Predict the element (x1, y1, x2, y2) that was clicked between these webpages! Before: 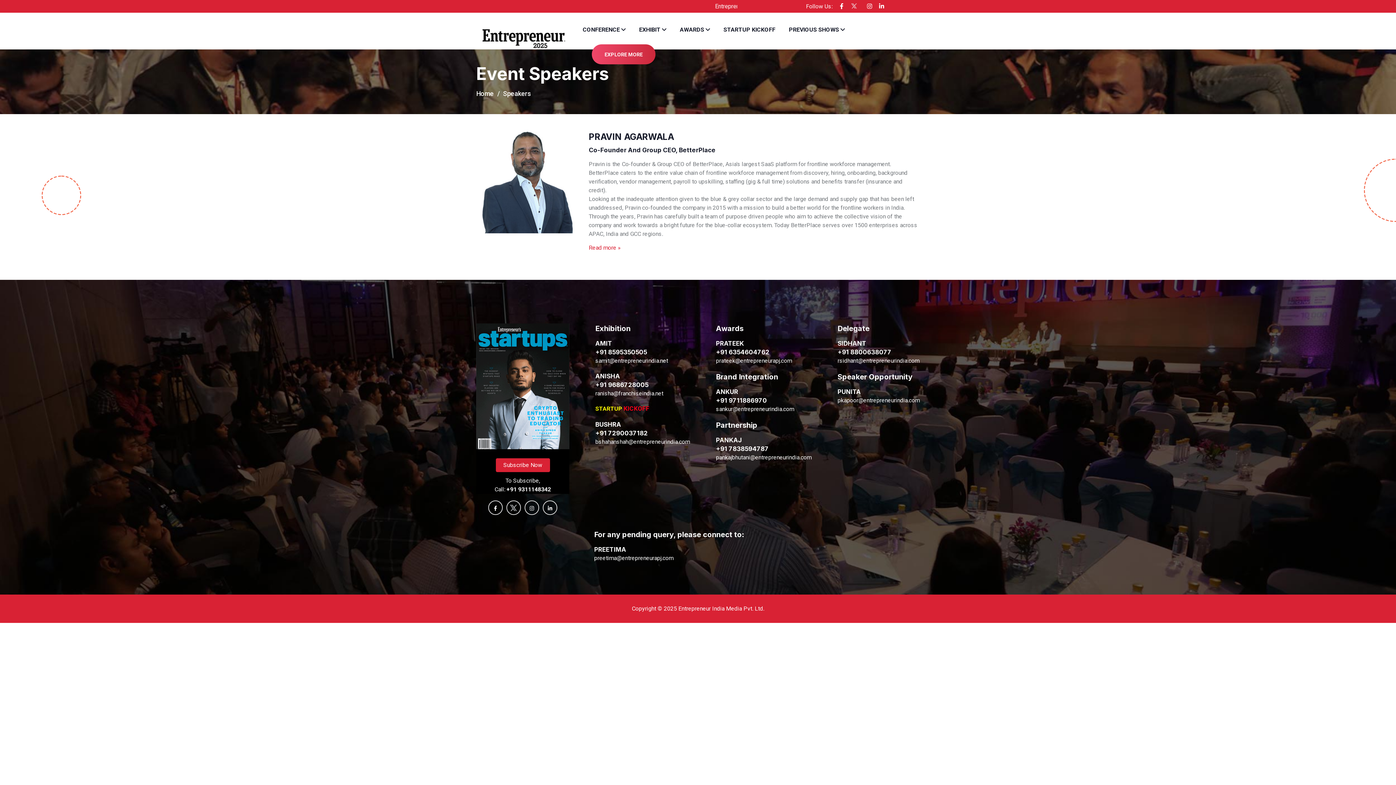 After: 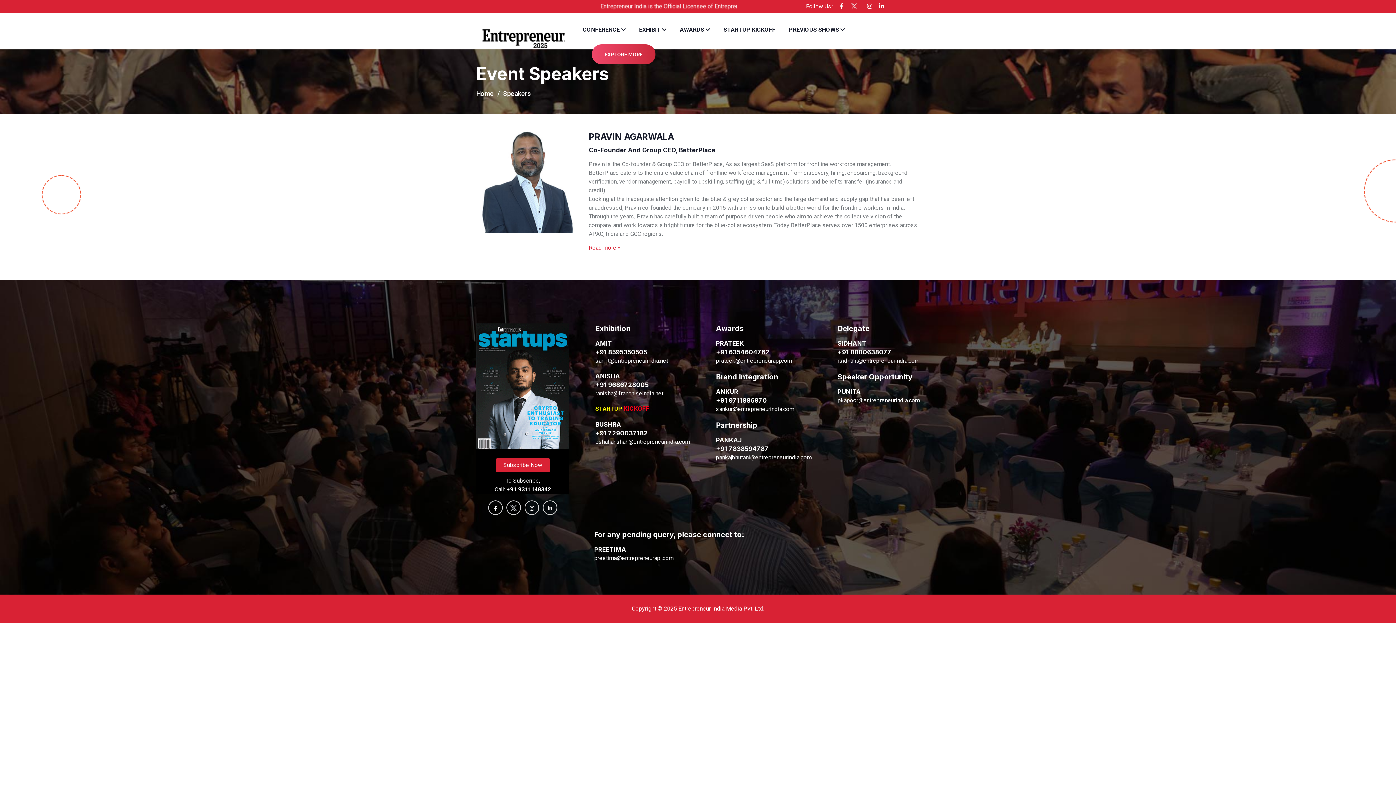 Action: bbox: (506, 500, 521, 515)